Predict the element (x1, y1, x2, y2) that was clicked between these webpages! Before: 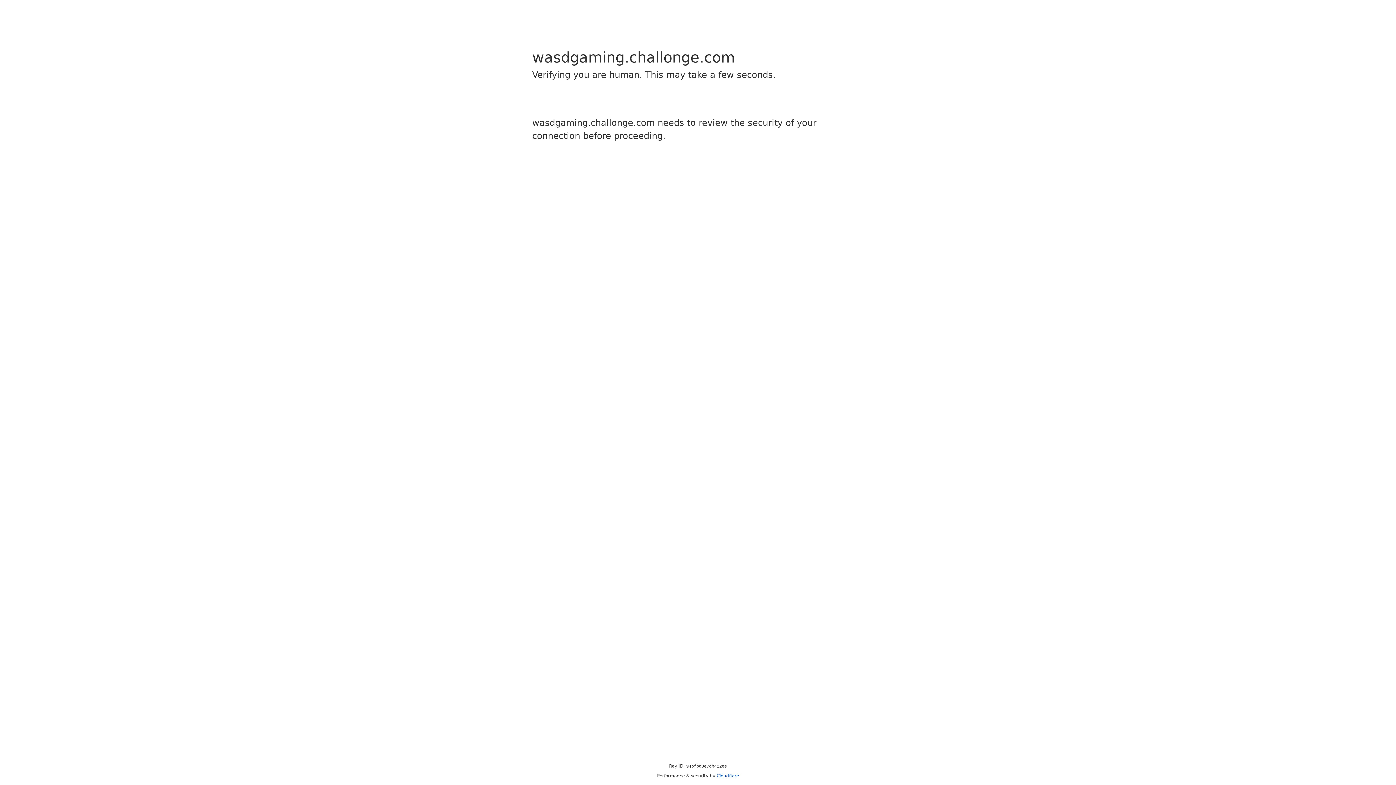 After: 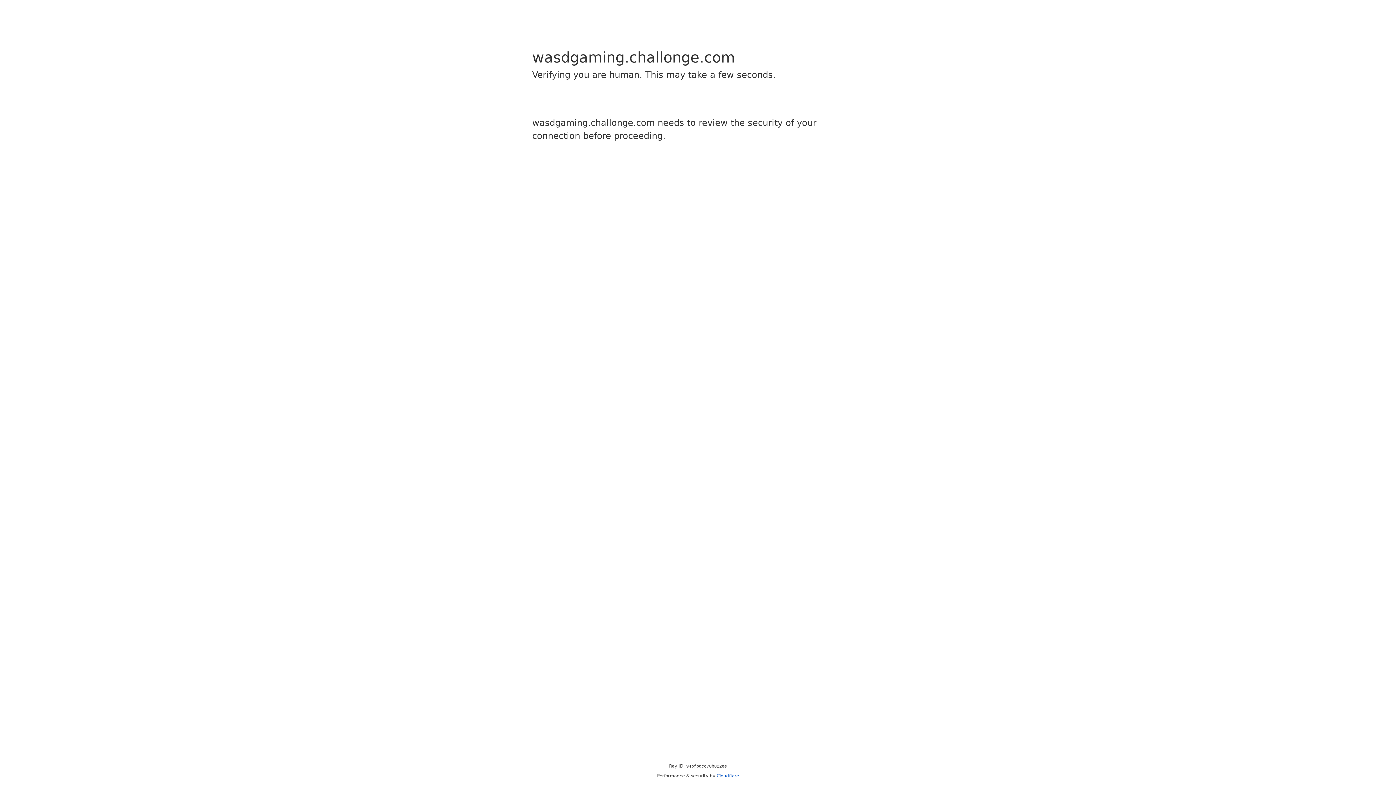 Action: label: Cloudflare bbox: (716, 773, 739, 778)